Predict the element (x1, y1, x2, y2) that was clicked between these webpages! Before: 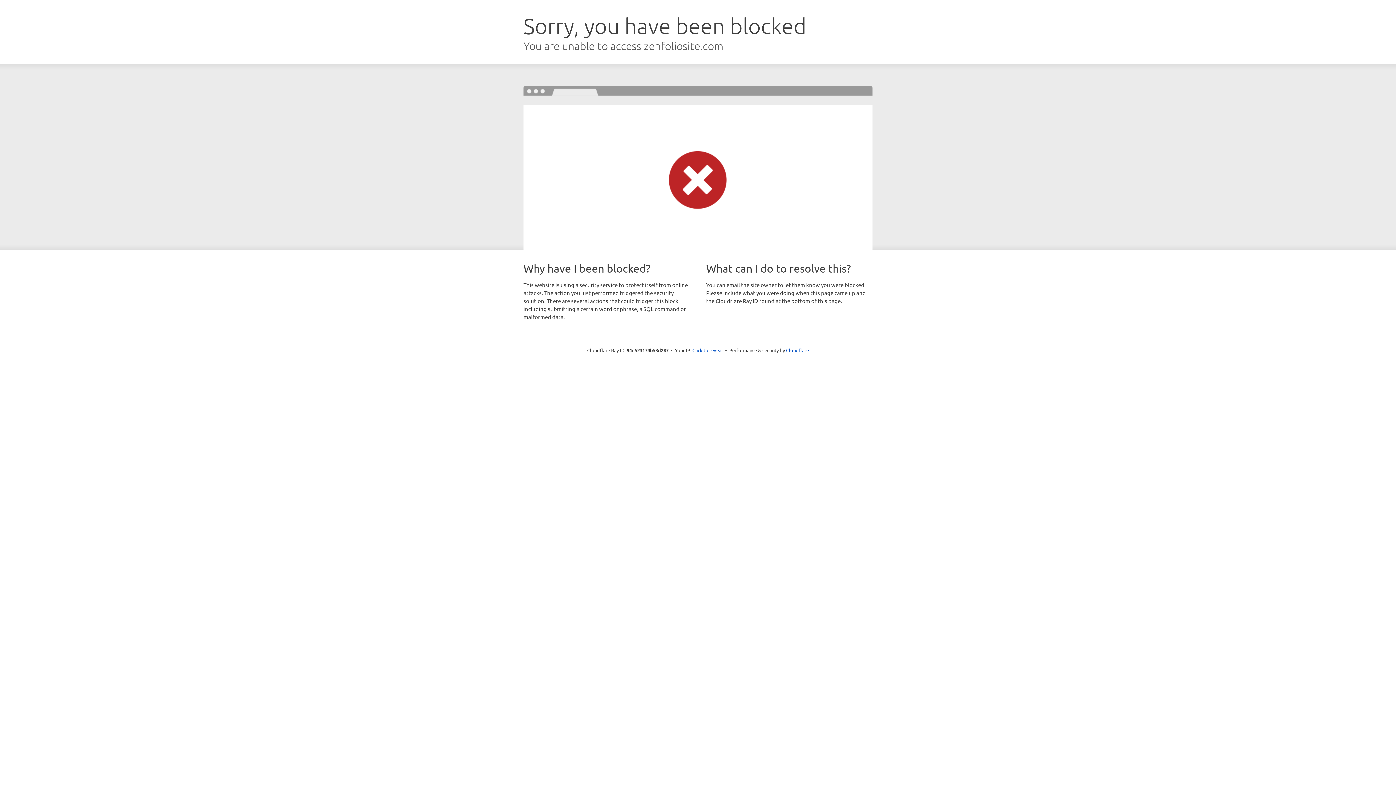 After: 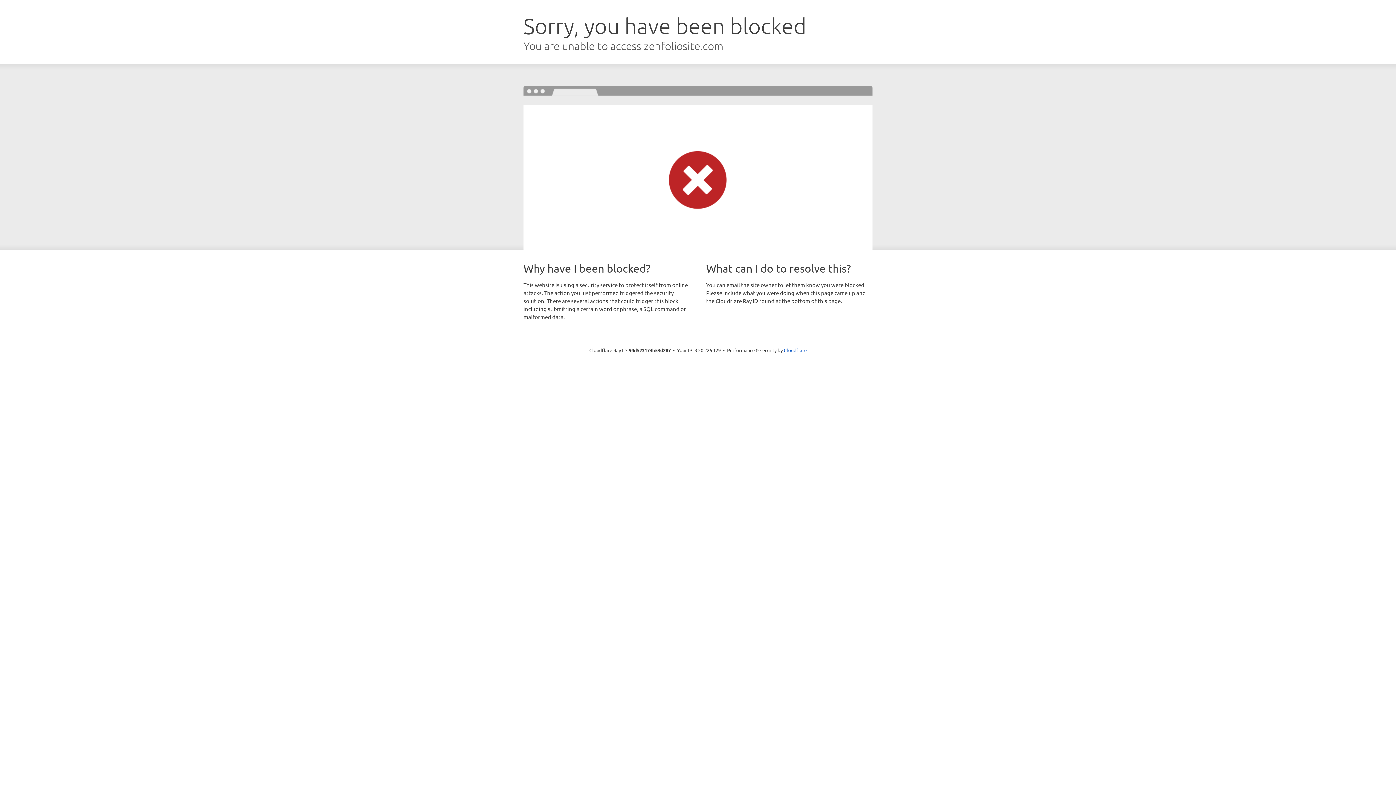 Action: label: Click to reveal bbox: (692, 346, 723, 353)